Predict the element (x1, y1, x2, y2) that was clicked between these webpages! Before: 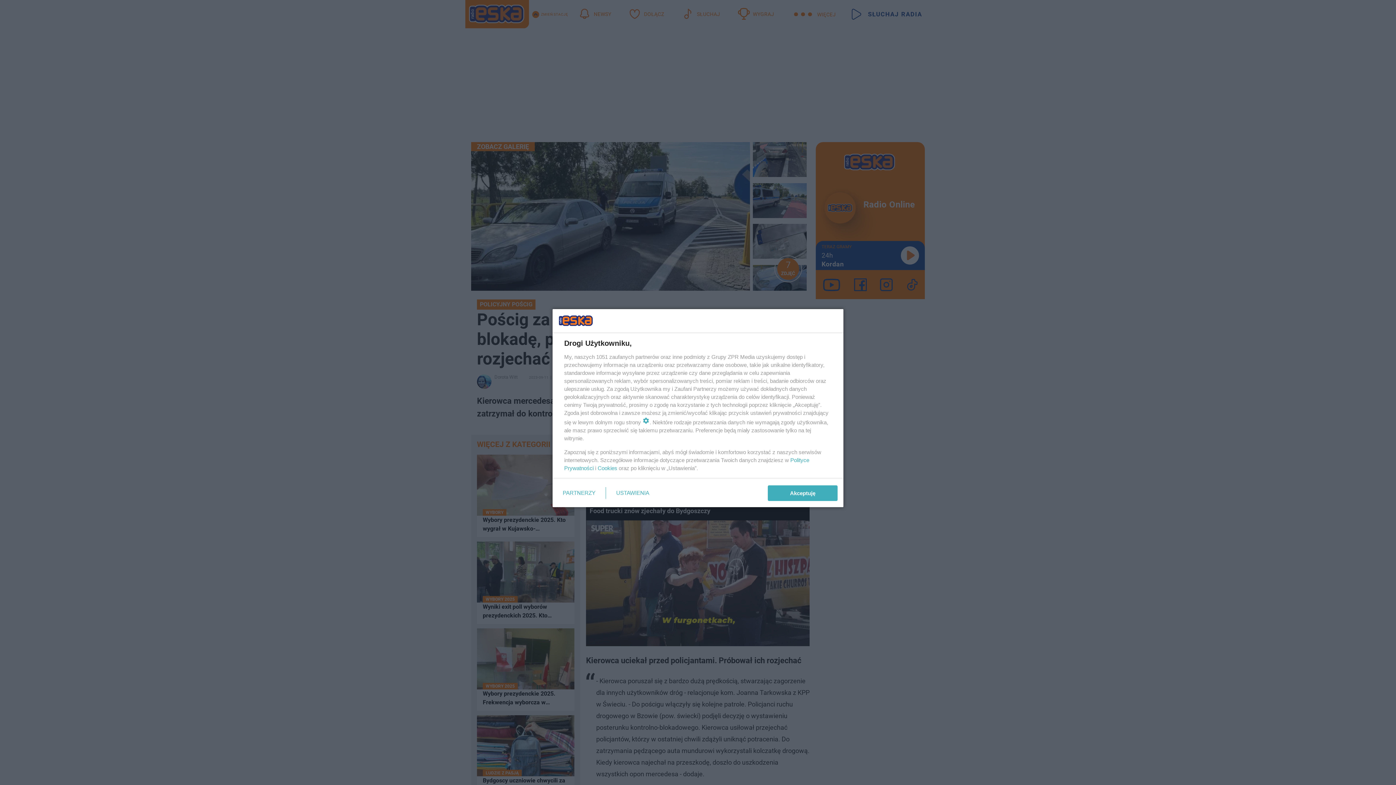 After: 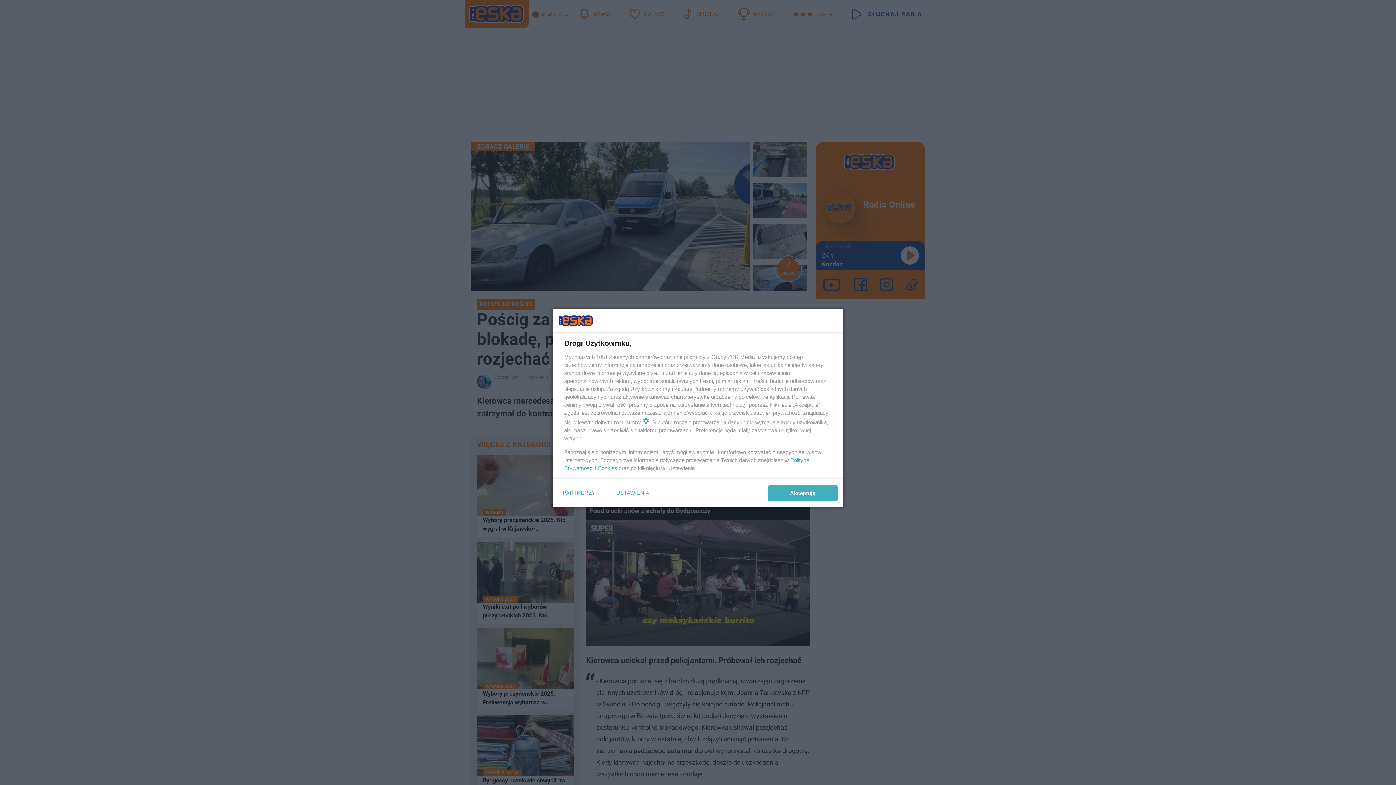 Action: bbox: (597, 465, 617, 471) label: Cookies